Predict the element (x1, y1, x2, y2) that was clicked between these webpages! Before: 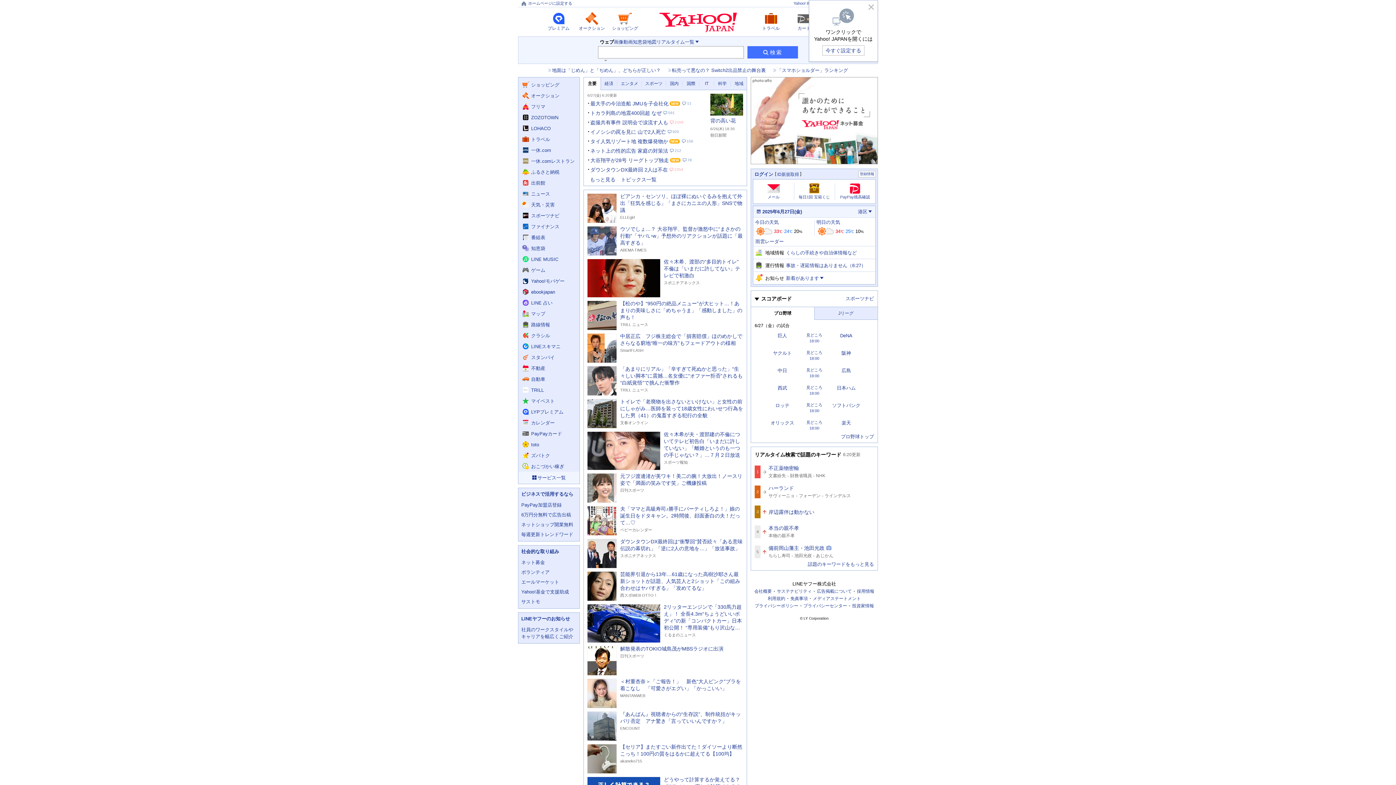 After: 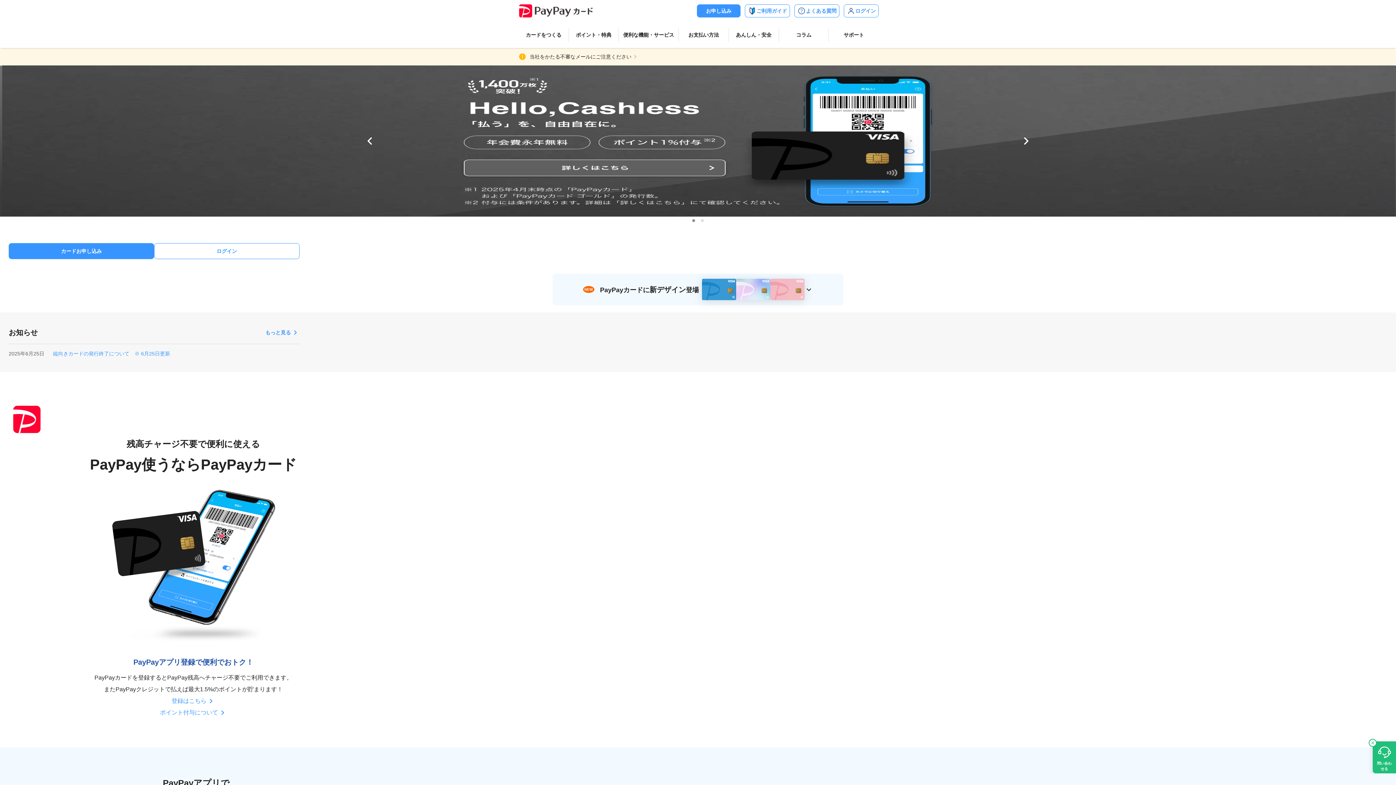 Action: bbox: (791, 11, 817, 30) label: カードへ遷移する